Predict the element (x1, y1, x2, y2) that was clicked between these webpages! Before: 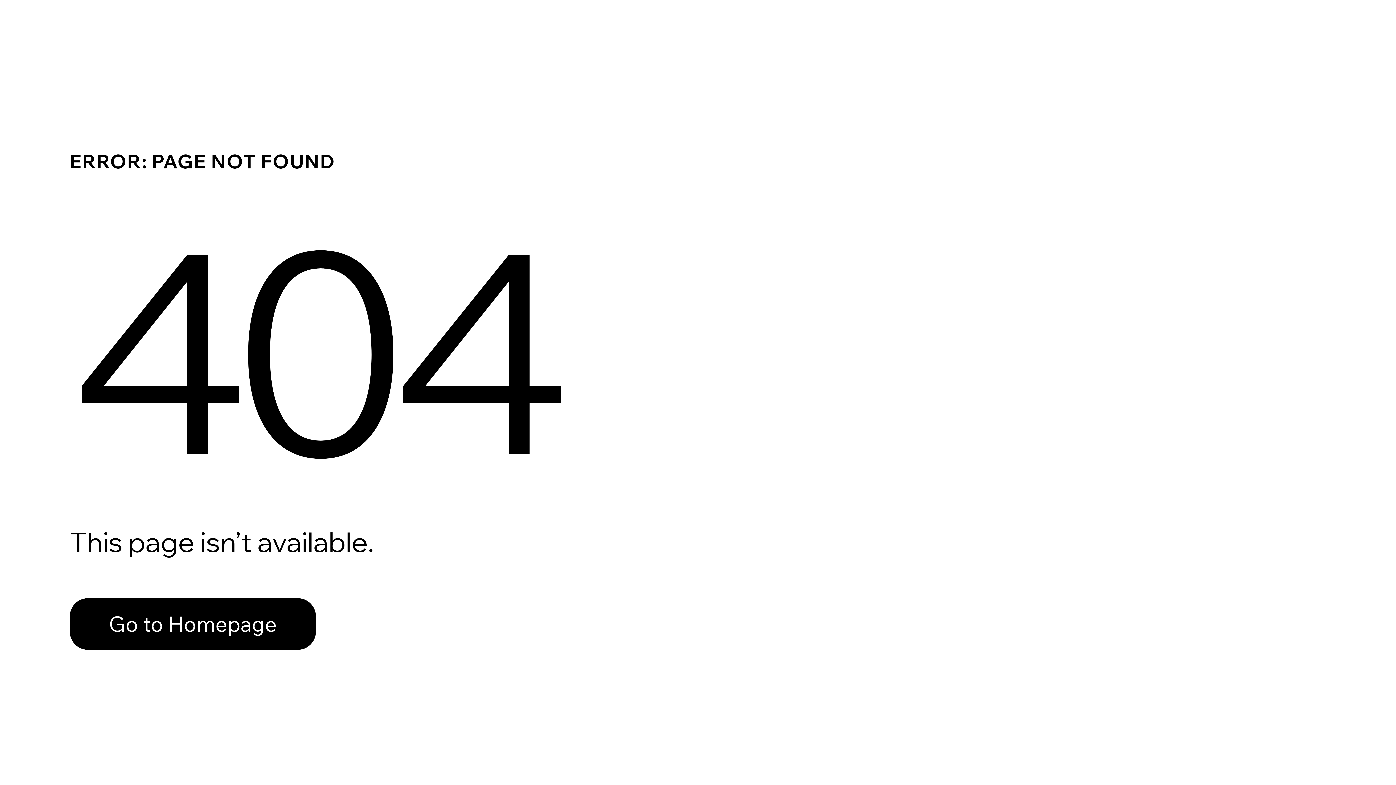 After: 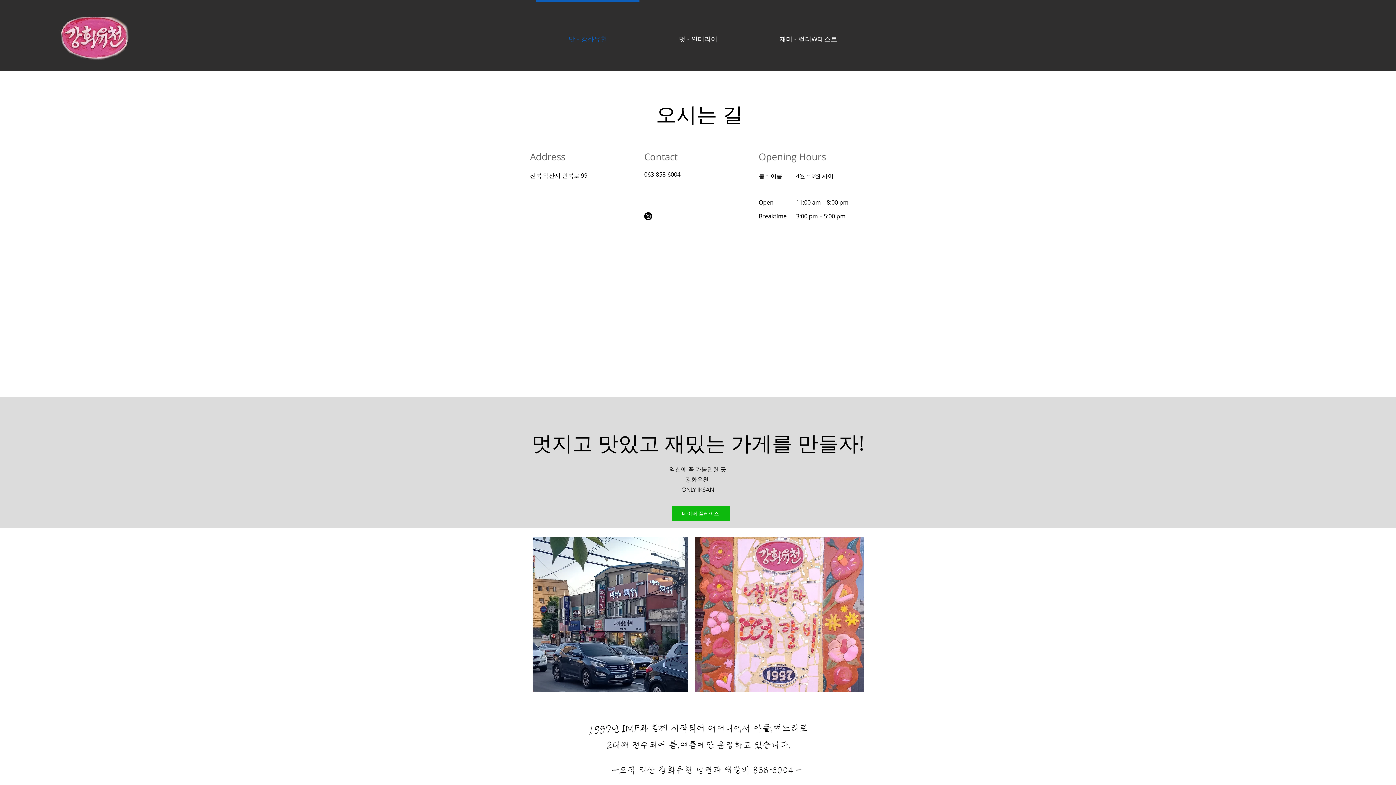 Action: bbox: (69, 582, 768, 659) label: Go to Homepage